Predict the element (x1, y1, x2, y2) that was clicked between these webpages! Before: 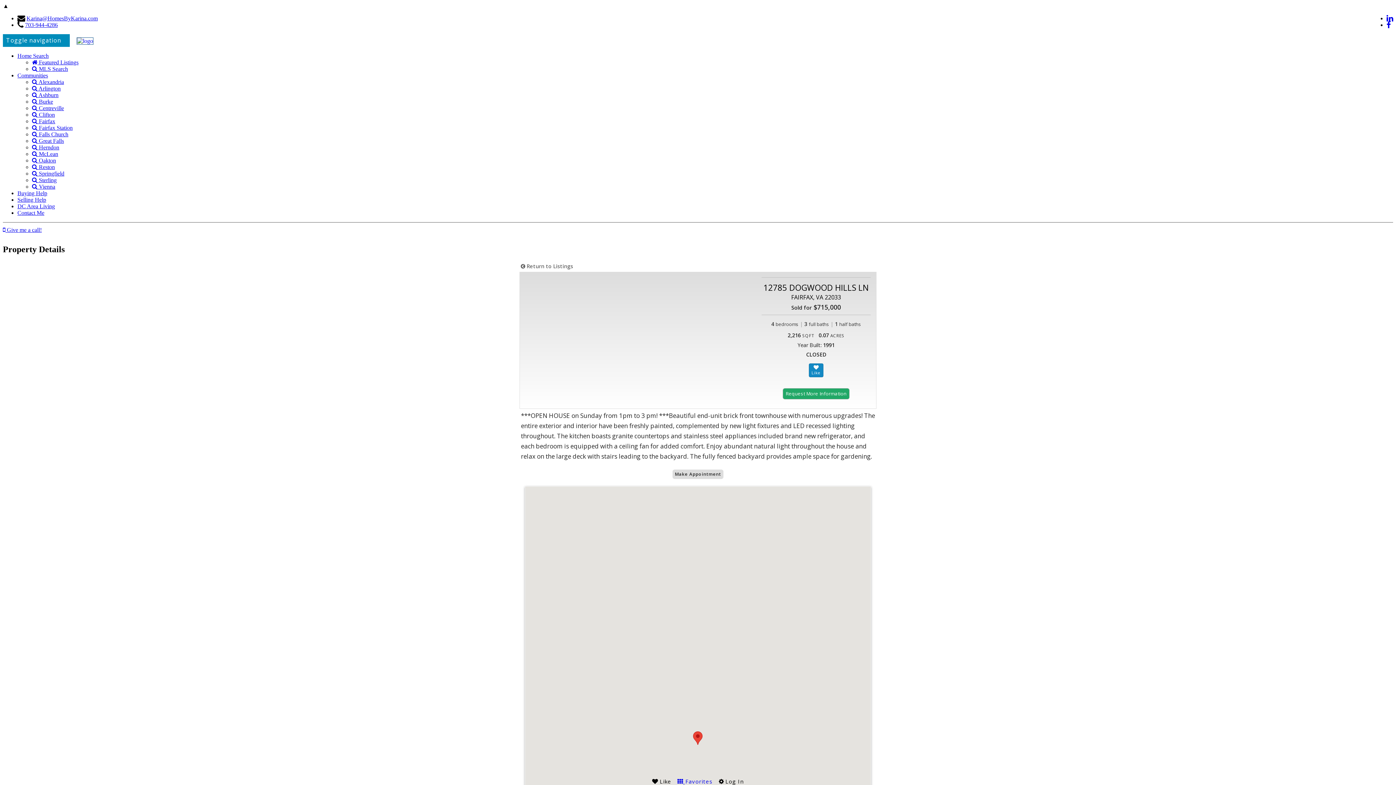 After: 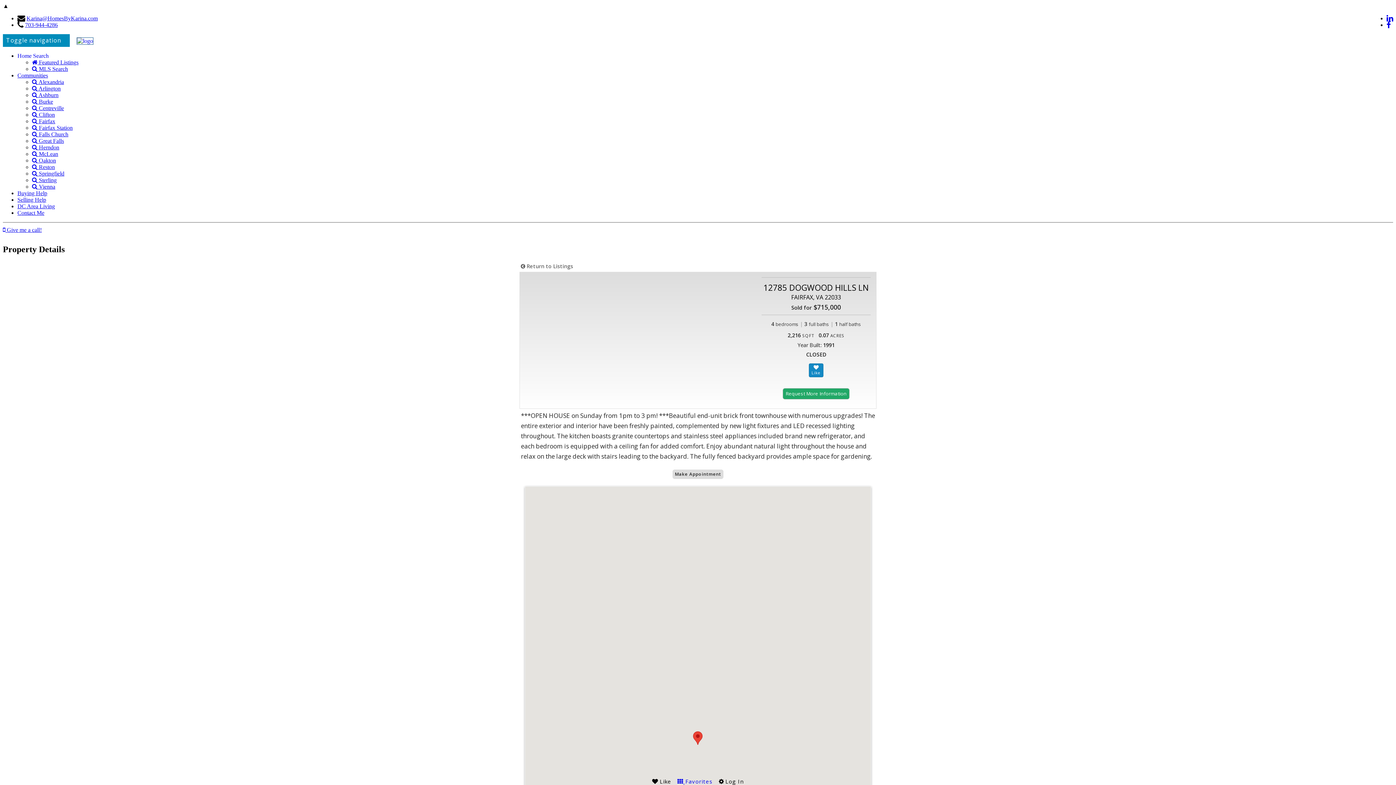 Action: bbox: (17, 52, 48, 58) label: Home Search